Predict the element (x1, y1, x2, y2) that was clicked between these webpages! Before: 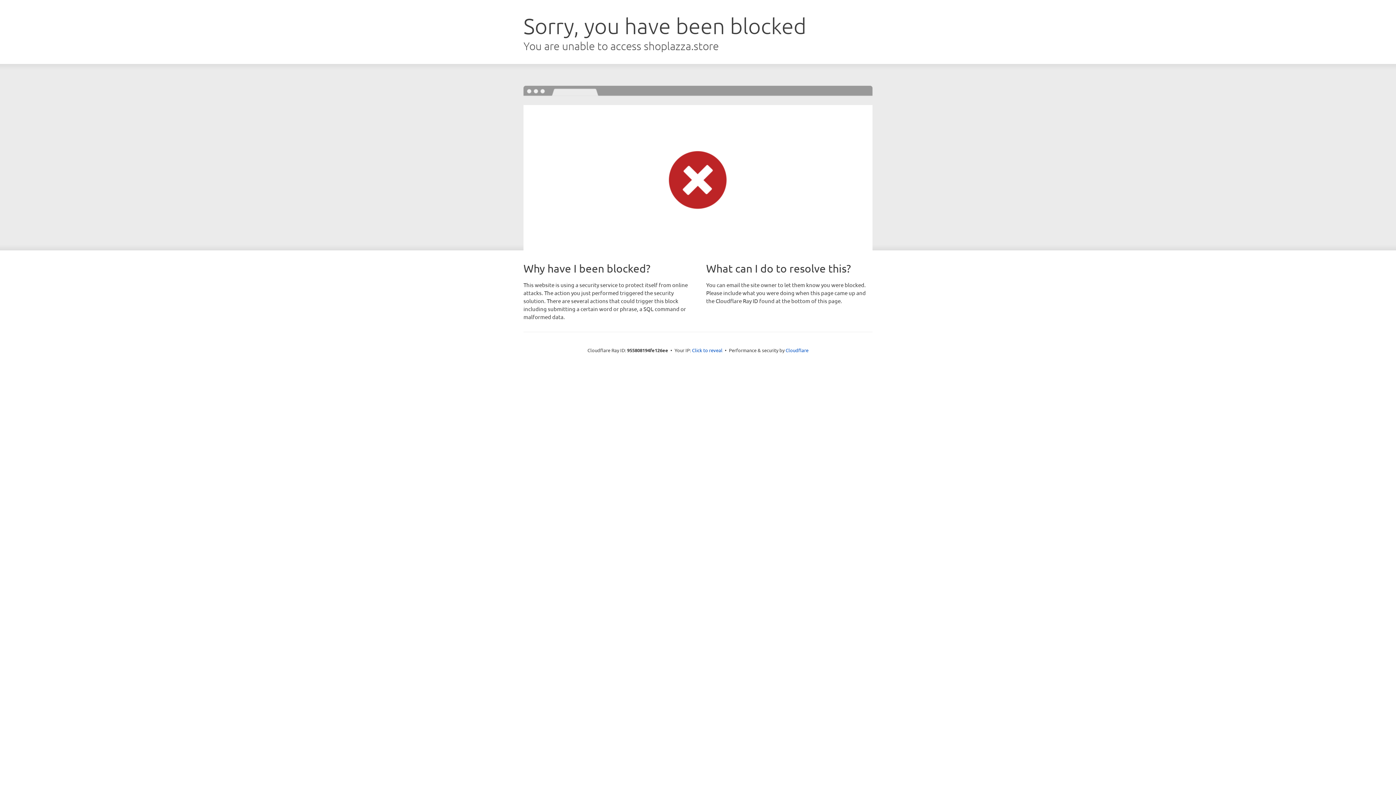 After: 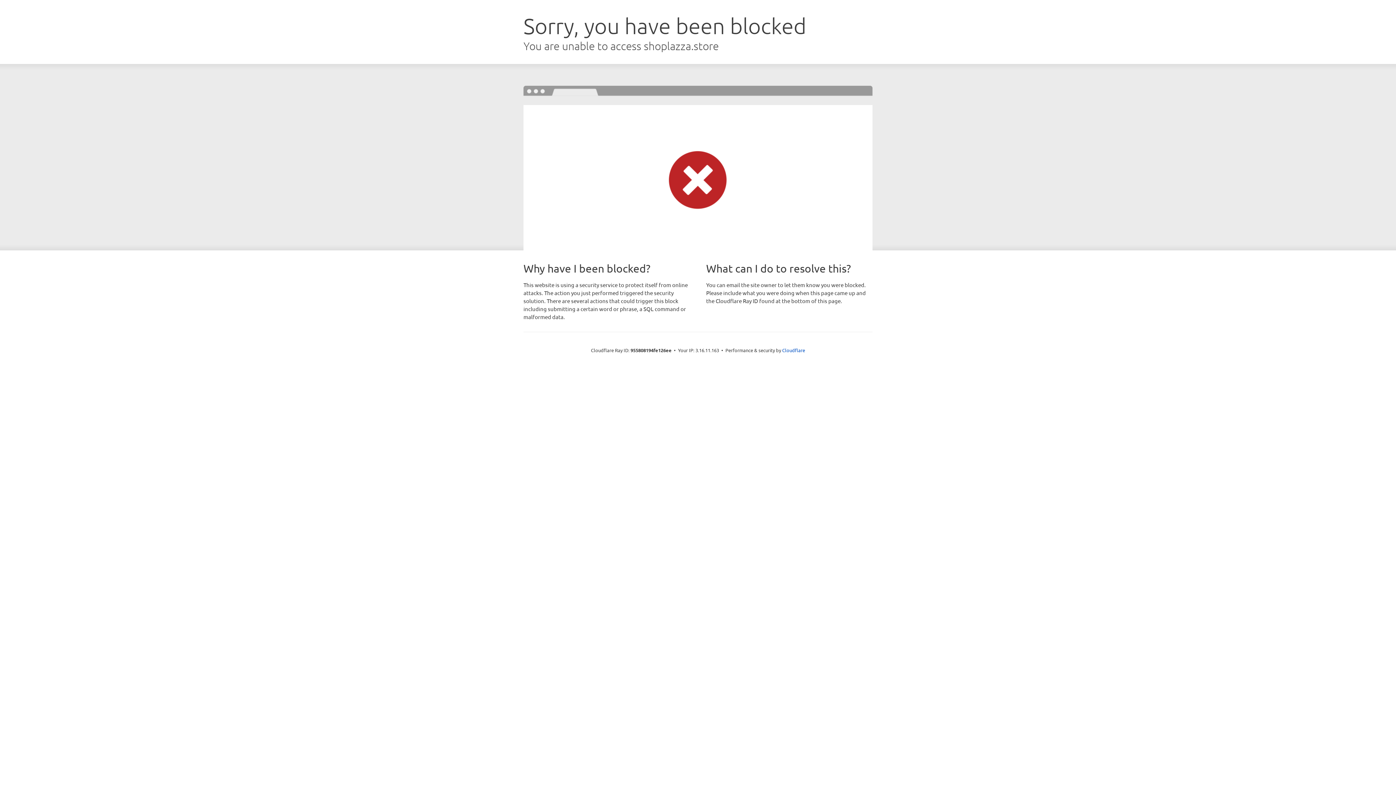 Action: label: Click to reveal bbox: (692, 346, 722, 353)